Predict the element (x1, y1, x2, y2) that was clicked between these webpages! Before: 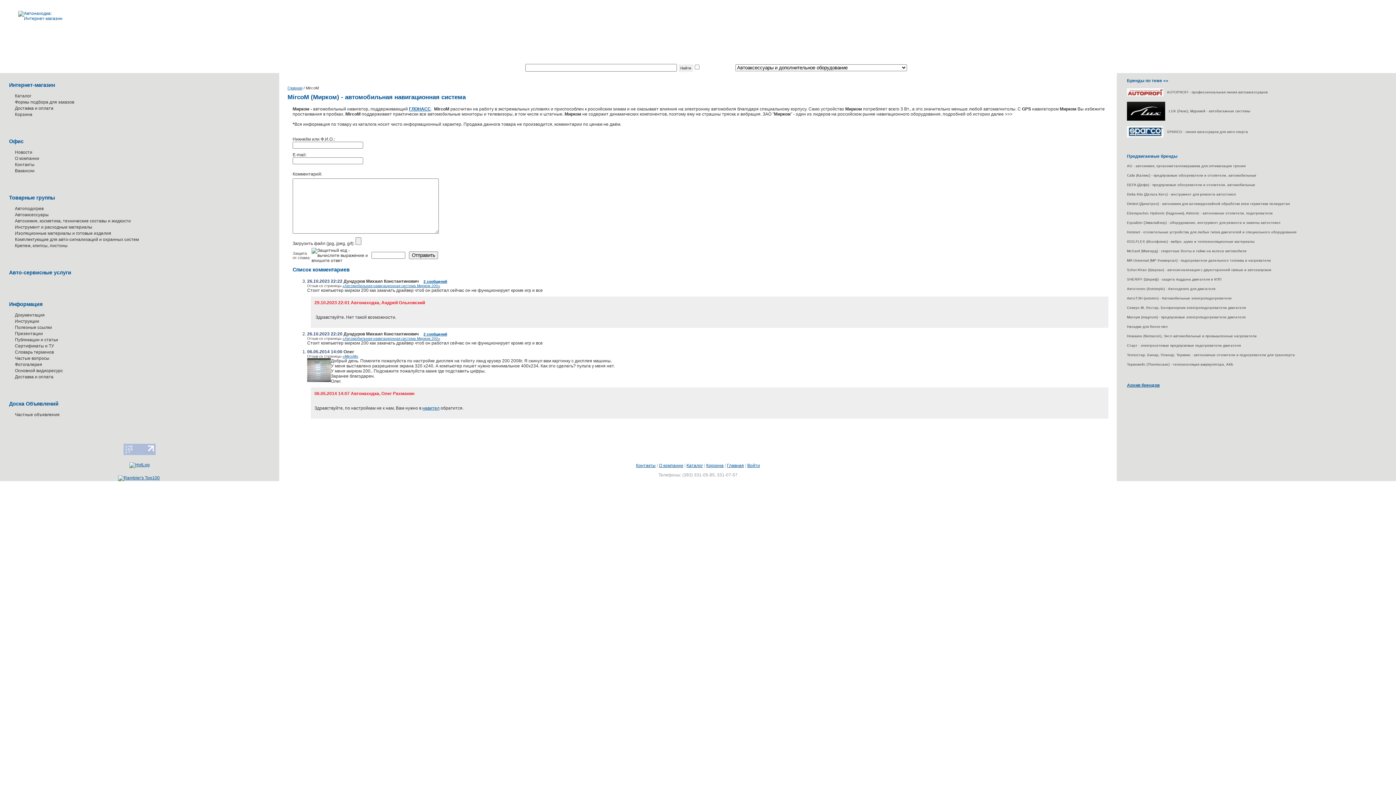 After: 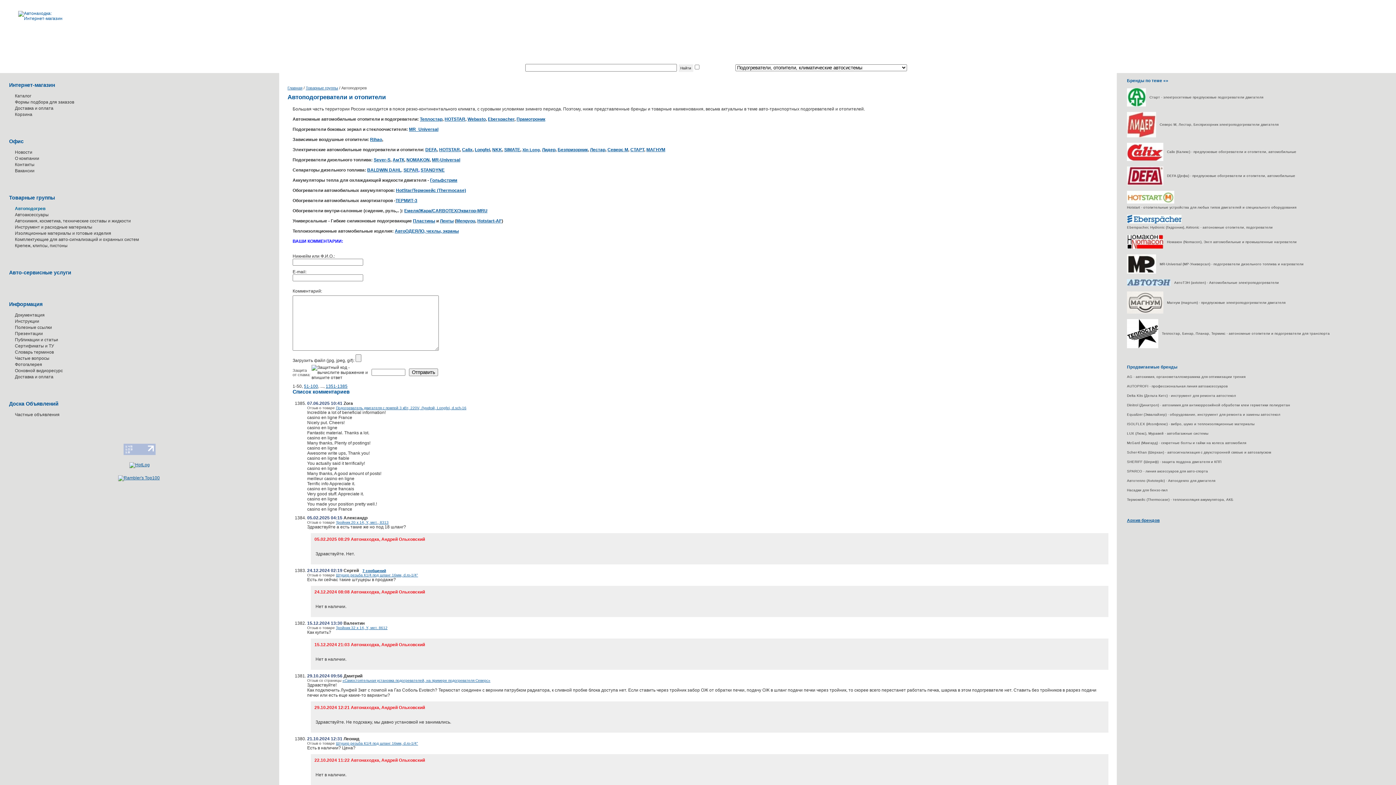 Action: label: Автоподогрев bbox: (14, 206, 269, 211)